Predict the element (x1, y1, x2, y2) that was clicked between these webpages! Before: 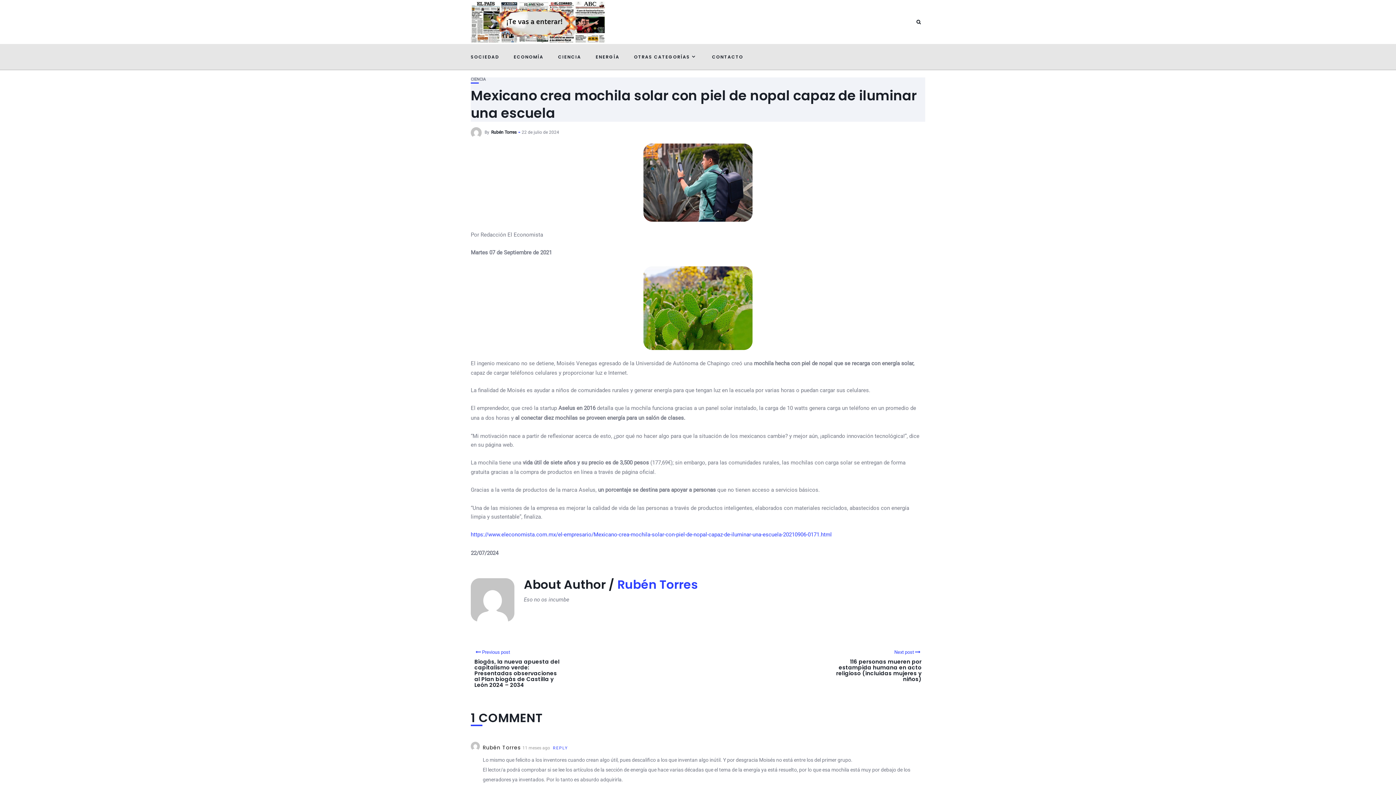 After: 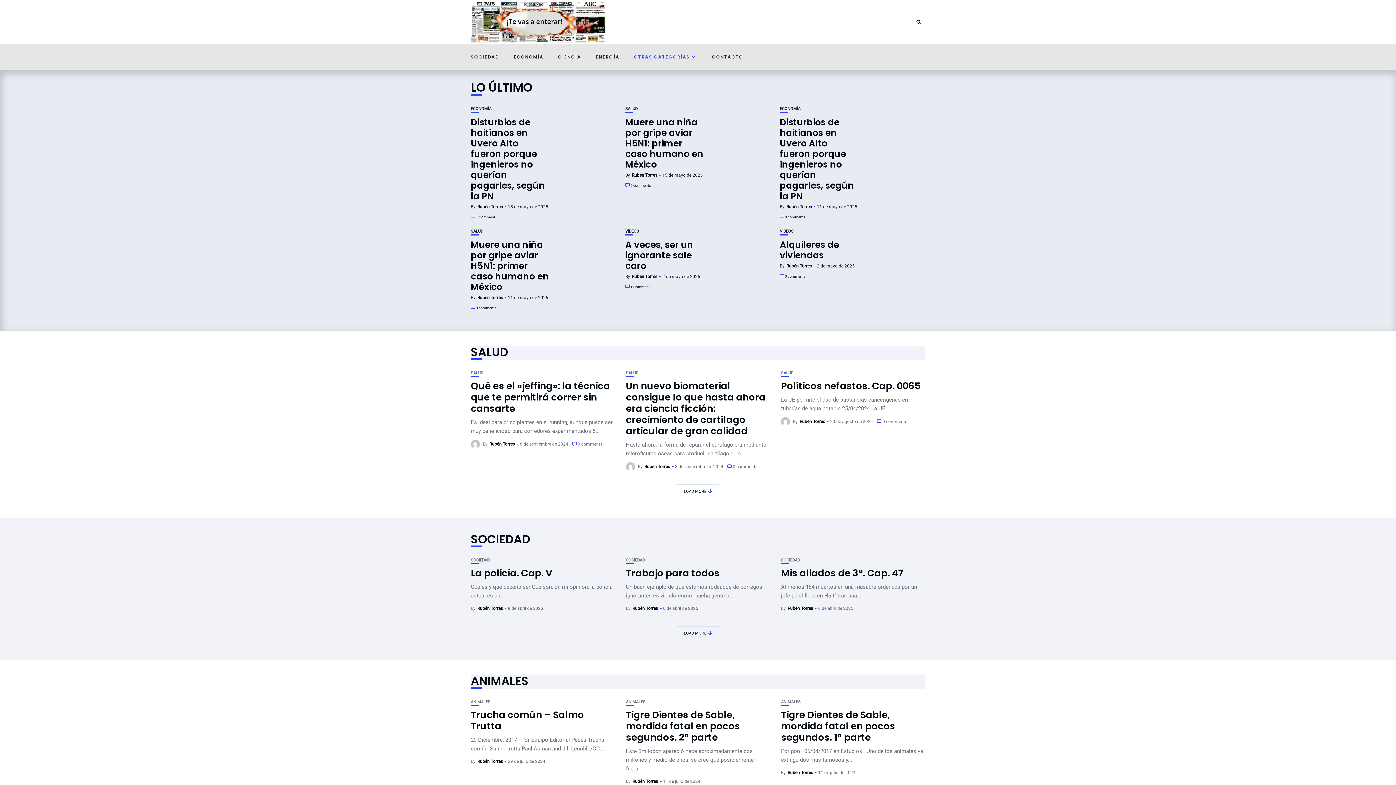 Action: bbox: (470, 18, 606, 24)